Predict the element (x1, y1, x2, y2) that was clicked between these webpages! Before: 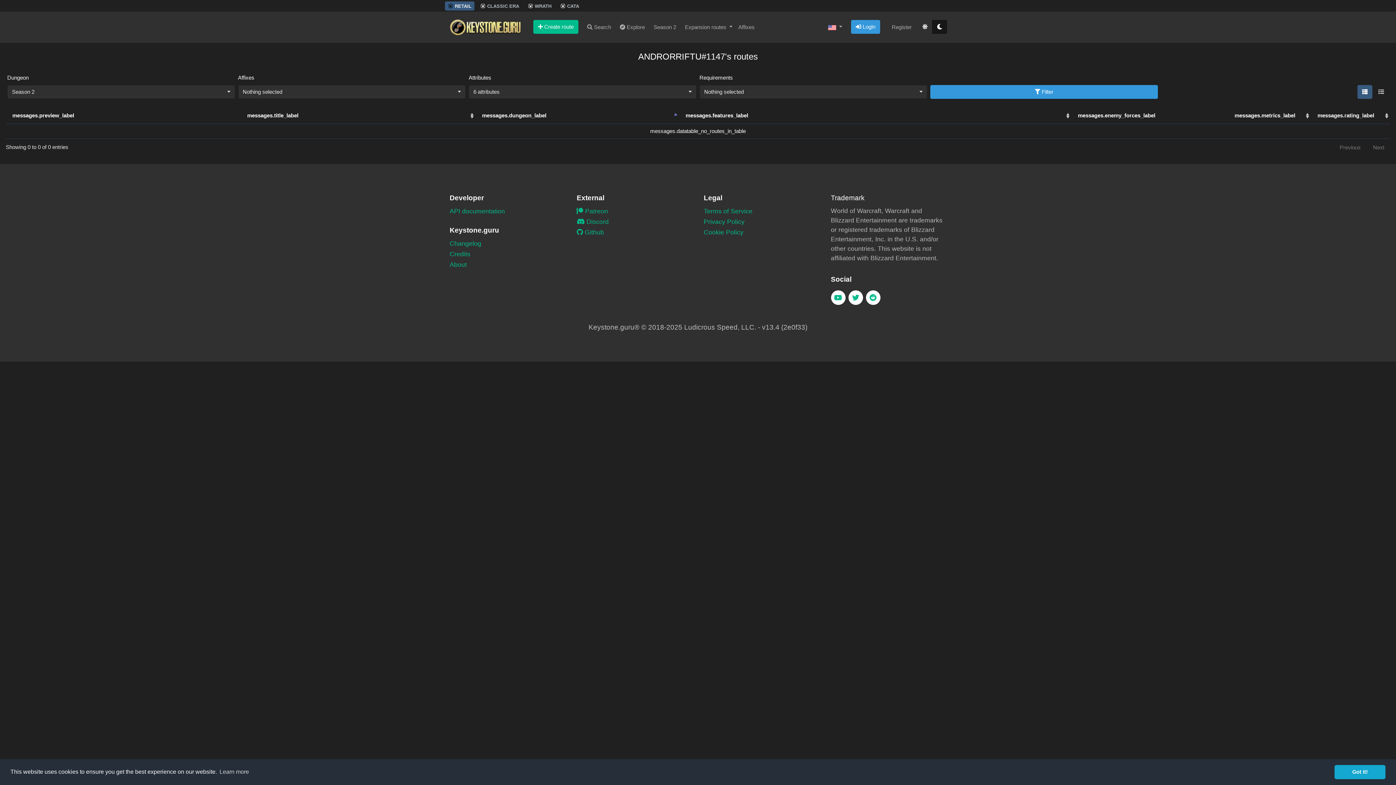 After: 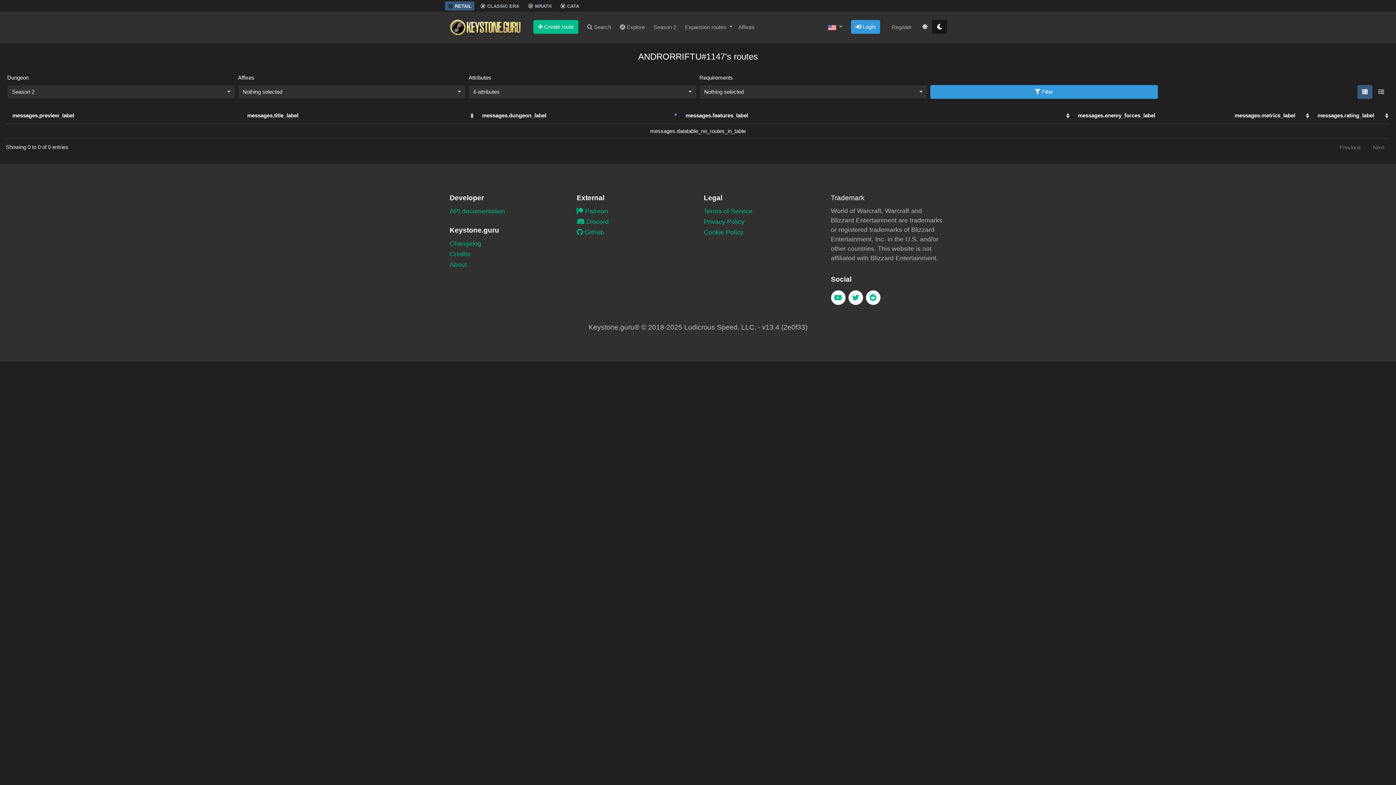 Action: bbox: (1334, 765, 1385, 779) label: dismiss cookie message